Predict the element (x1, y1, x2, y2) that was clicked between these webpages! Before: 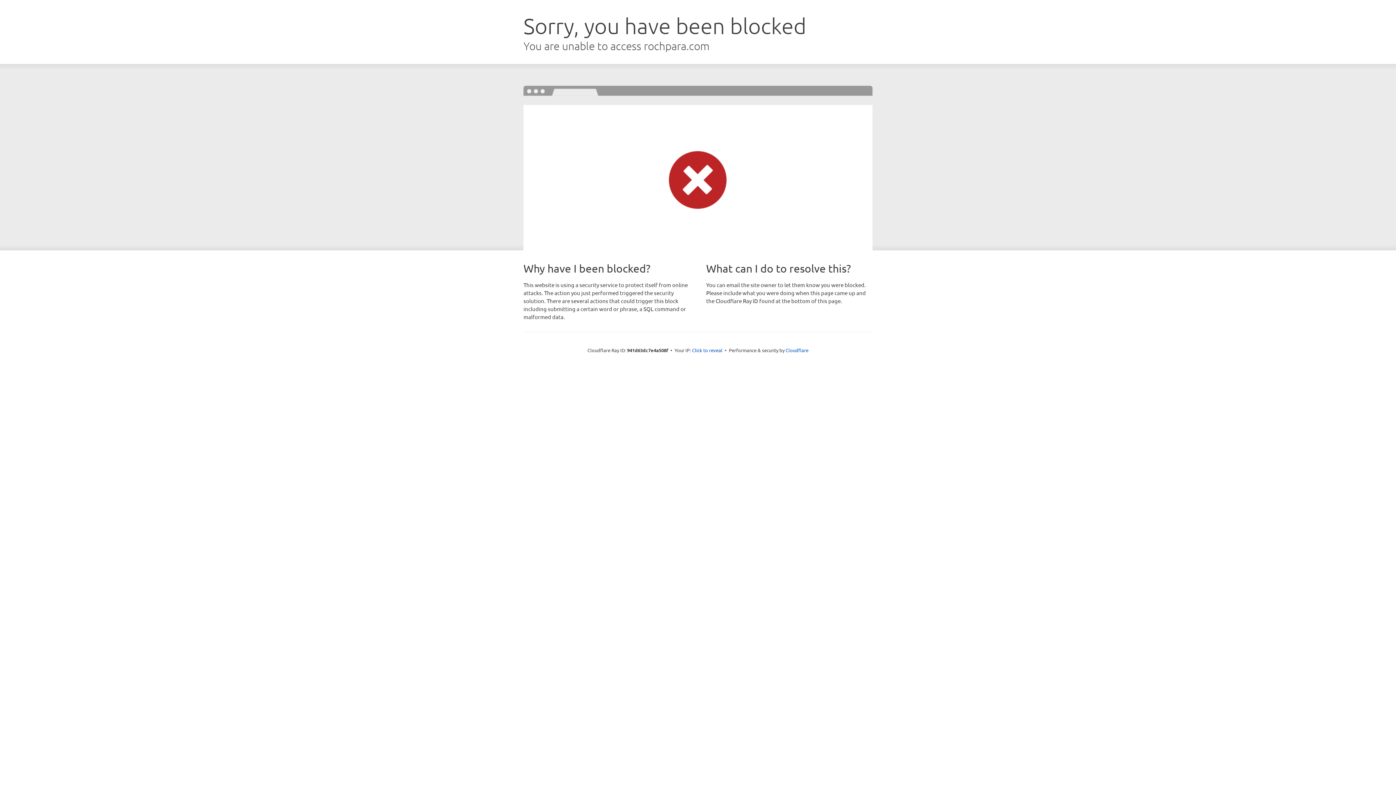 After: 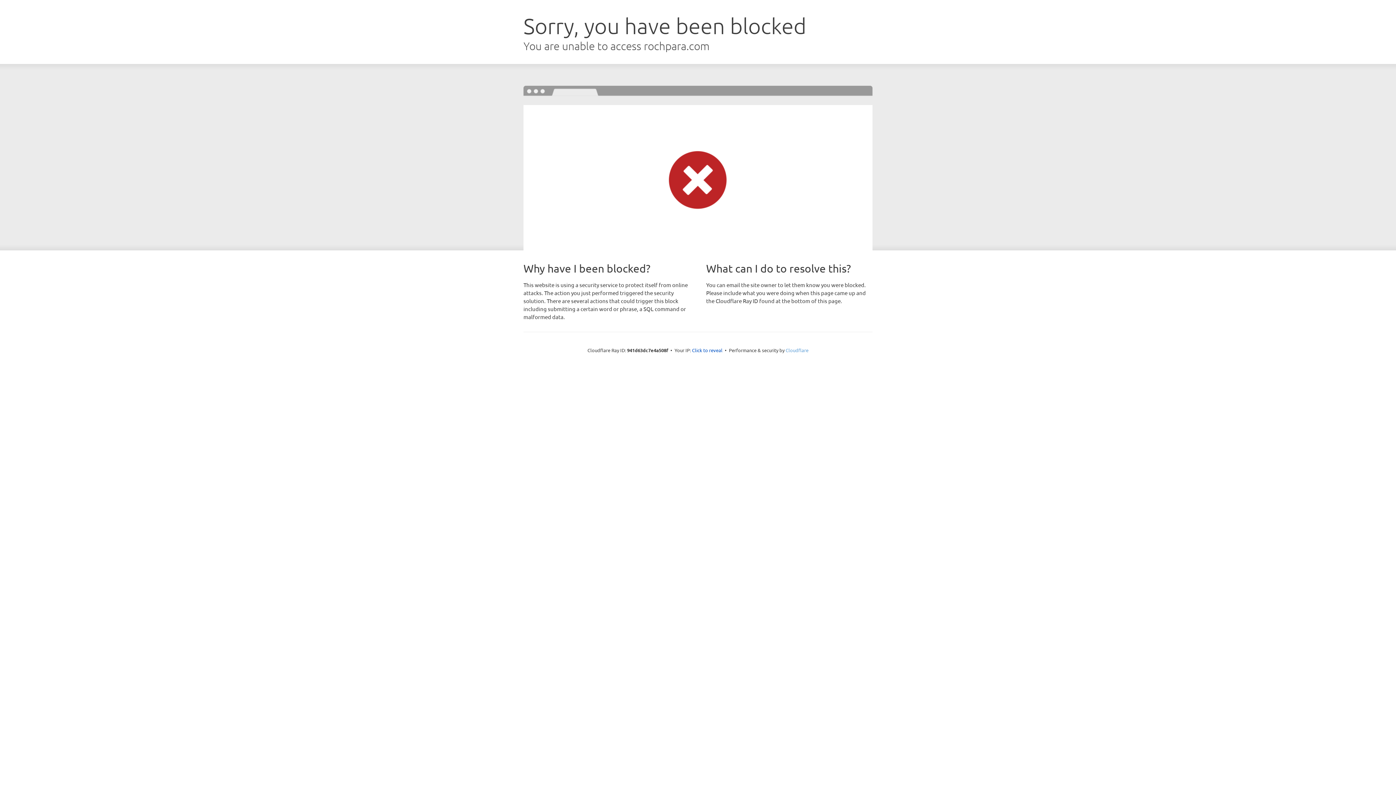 Action: bbox: (785, 347, 808, 353) label: Cloudflare